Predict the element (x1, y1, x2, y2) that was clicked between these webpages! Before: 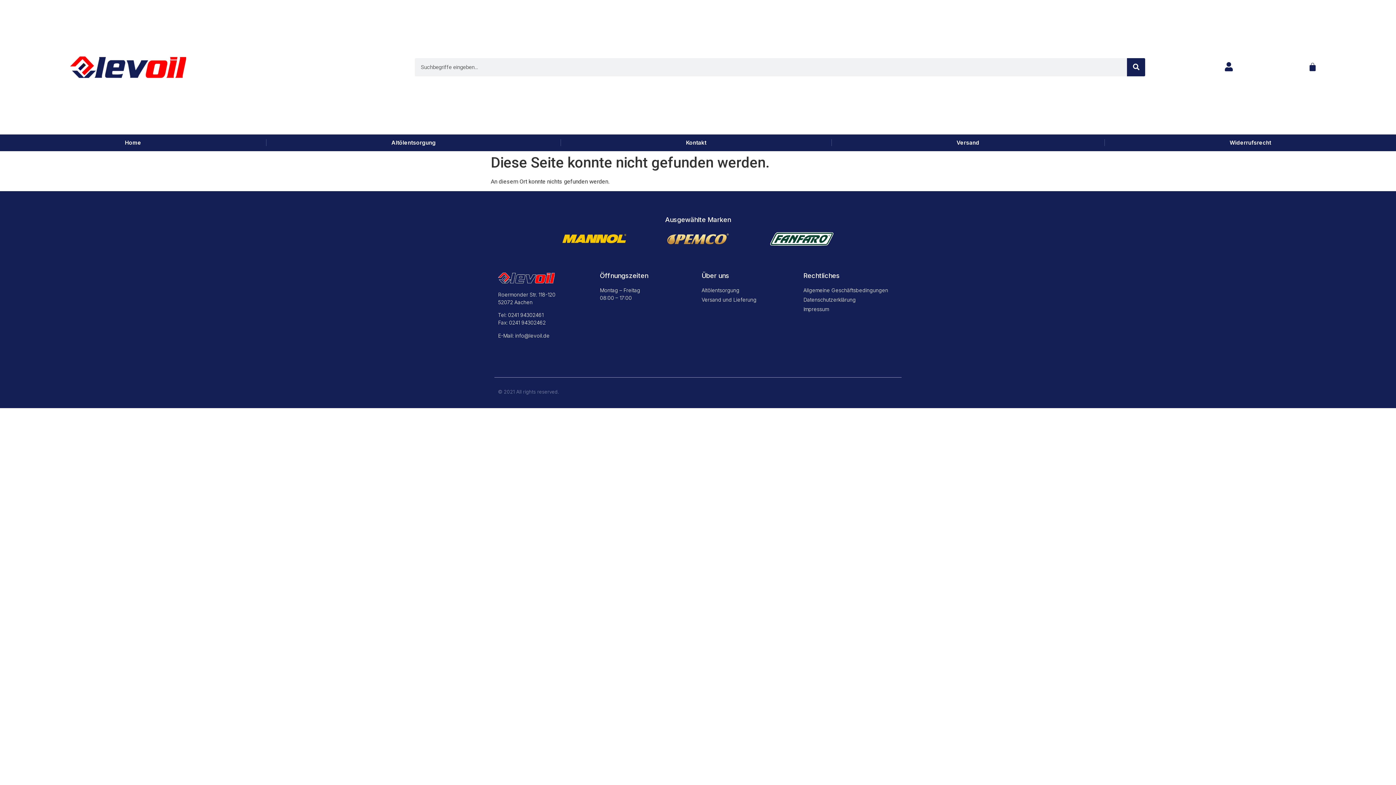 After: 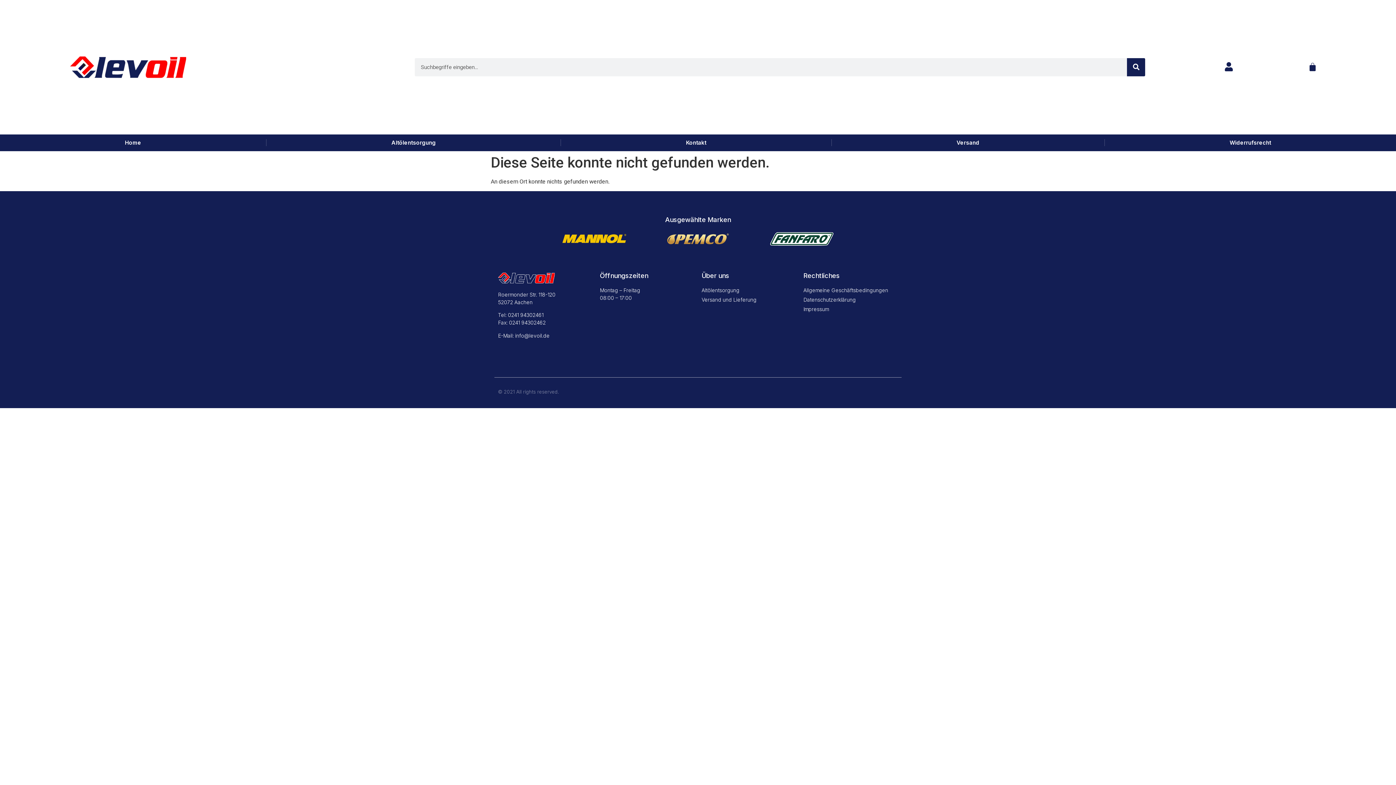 Action: bbox: (515, 332, 549, 338) label: info@levoil.de